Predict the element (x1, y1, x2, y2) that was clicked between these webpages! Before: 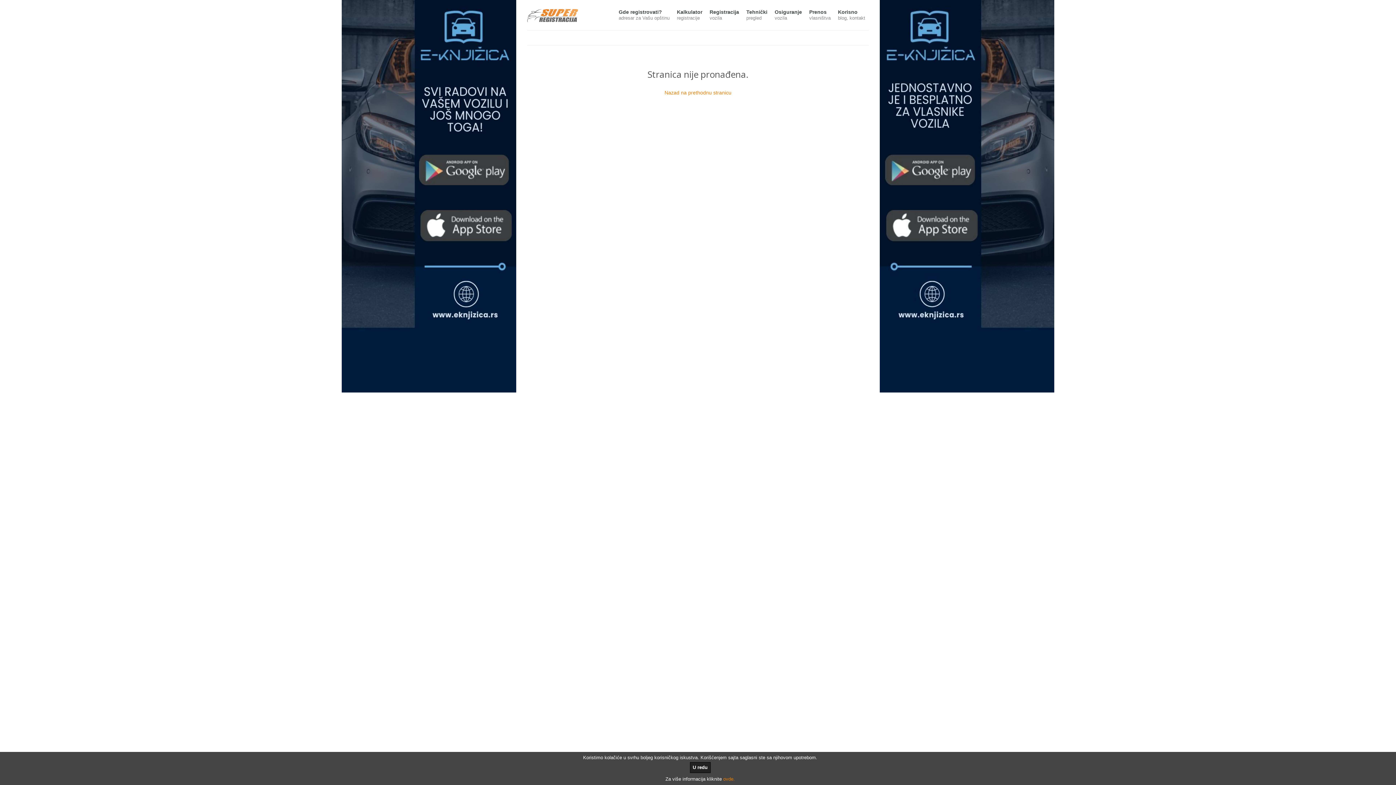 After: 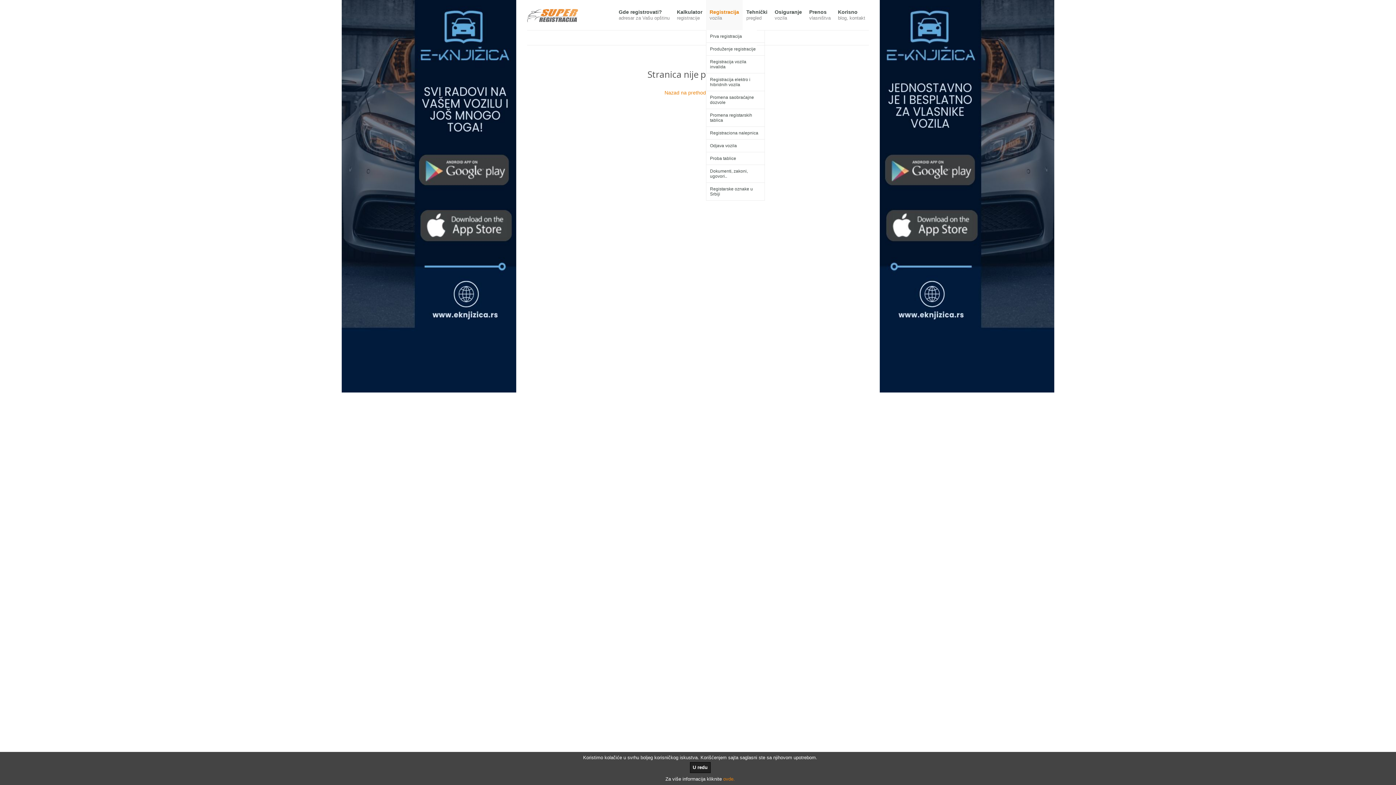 Action: label: Registracija
vozila bbox: (706, 0, 742, 30)